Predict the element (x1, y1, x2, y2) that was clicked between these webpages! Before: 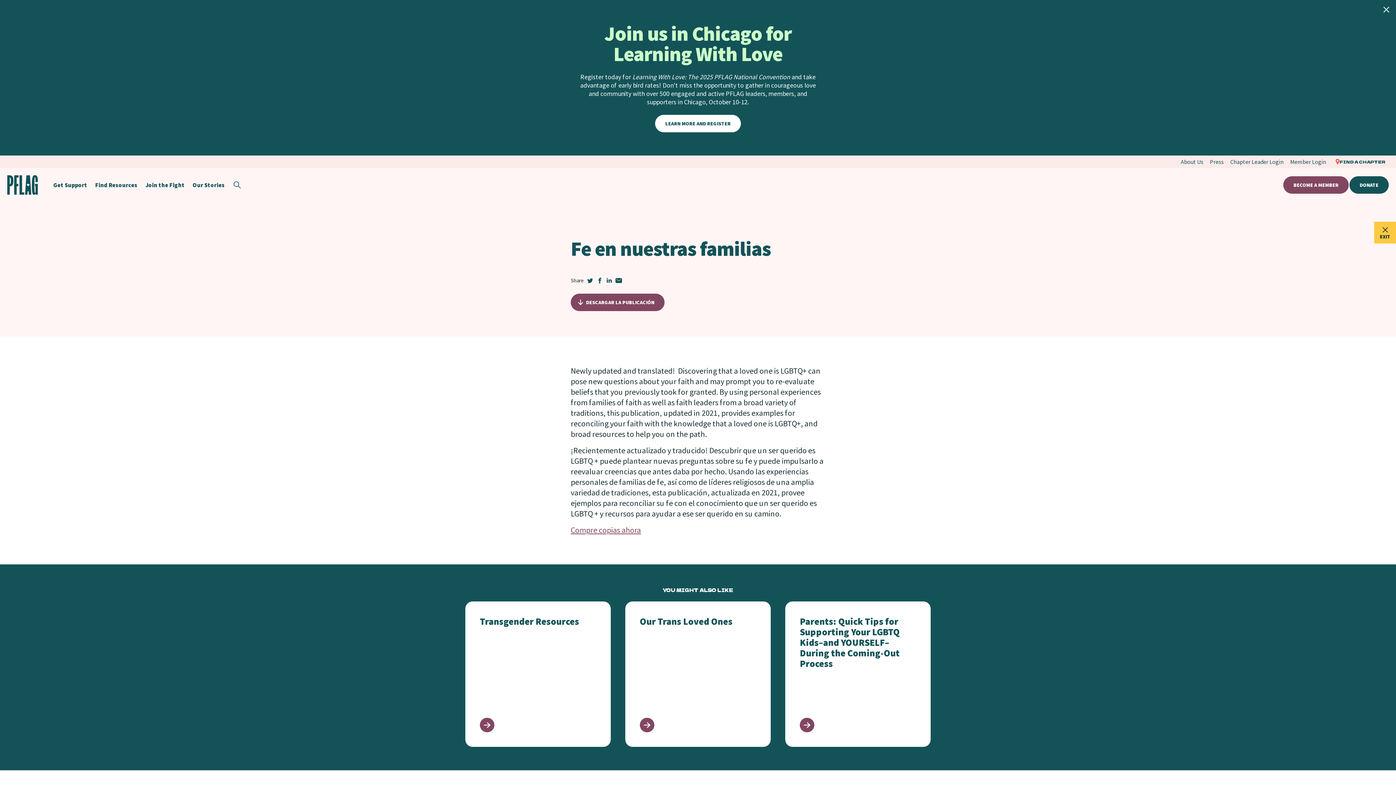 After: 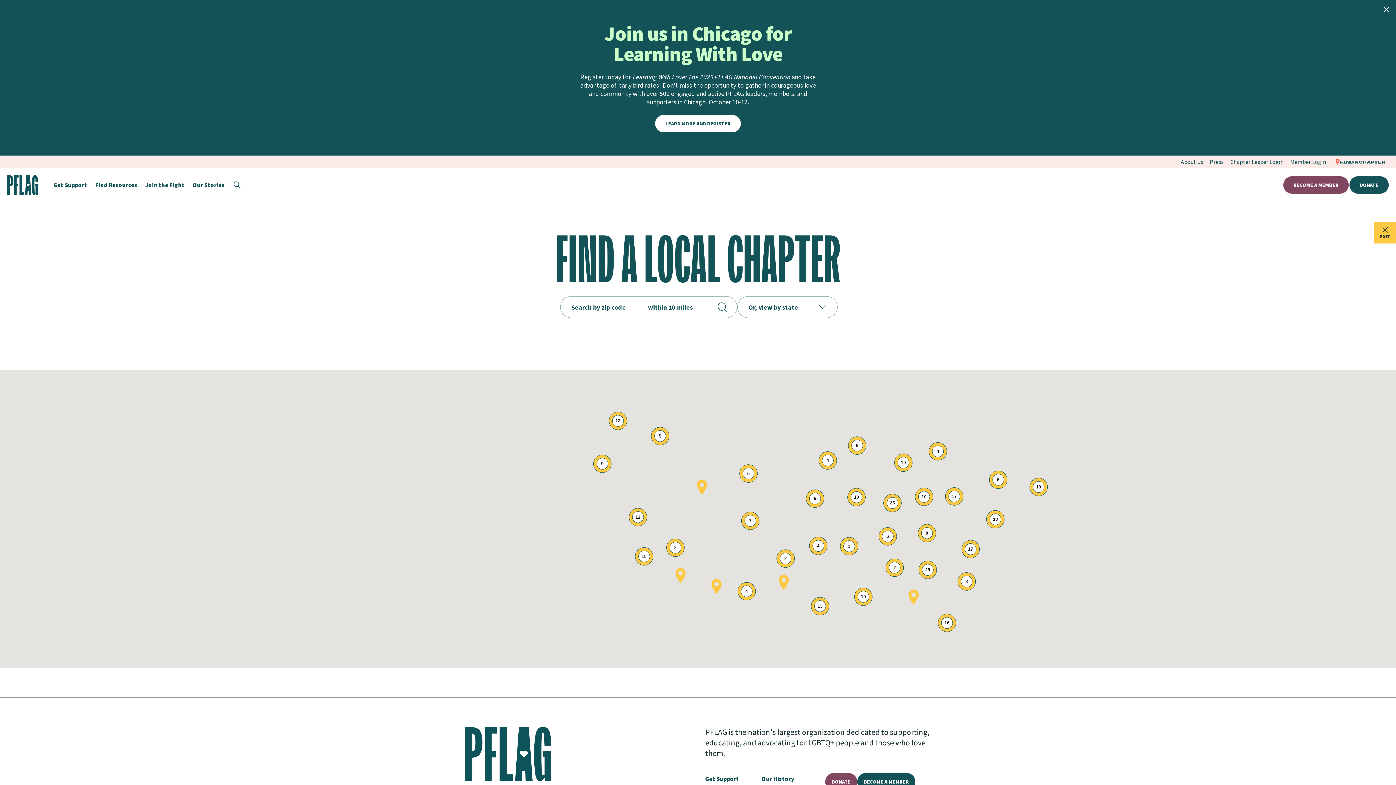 Action: label: FIND A CHAPTER bbox: (1330, 156, 1389, 167)